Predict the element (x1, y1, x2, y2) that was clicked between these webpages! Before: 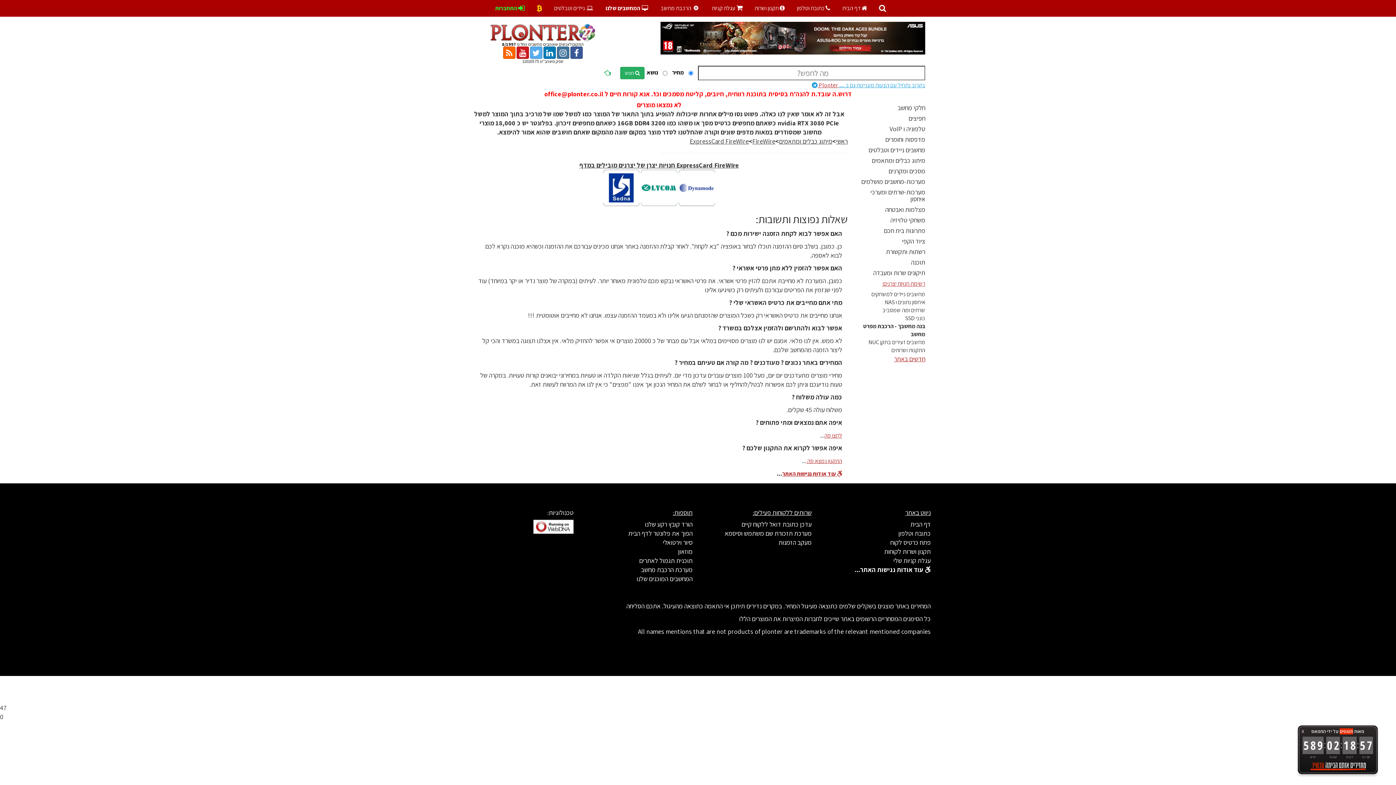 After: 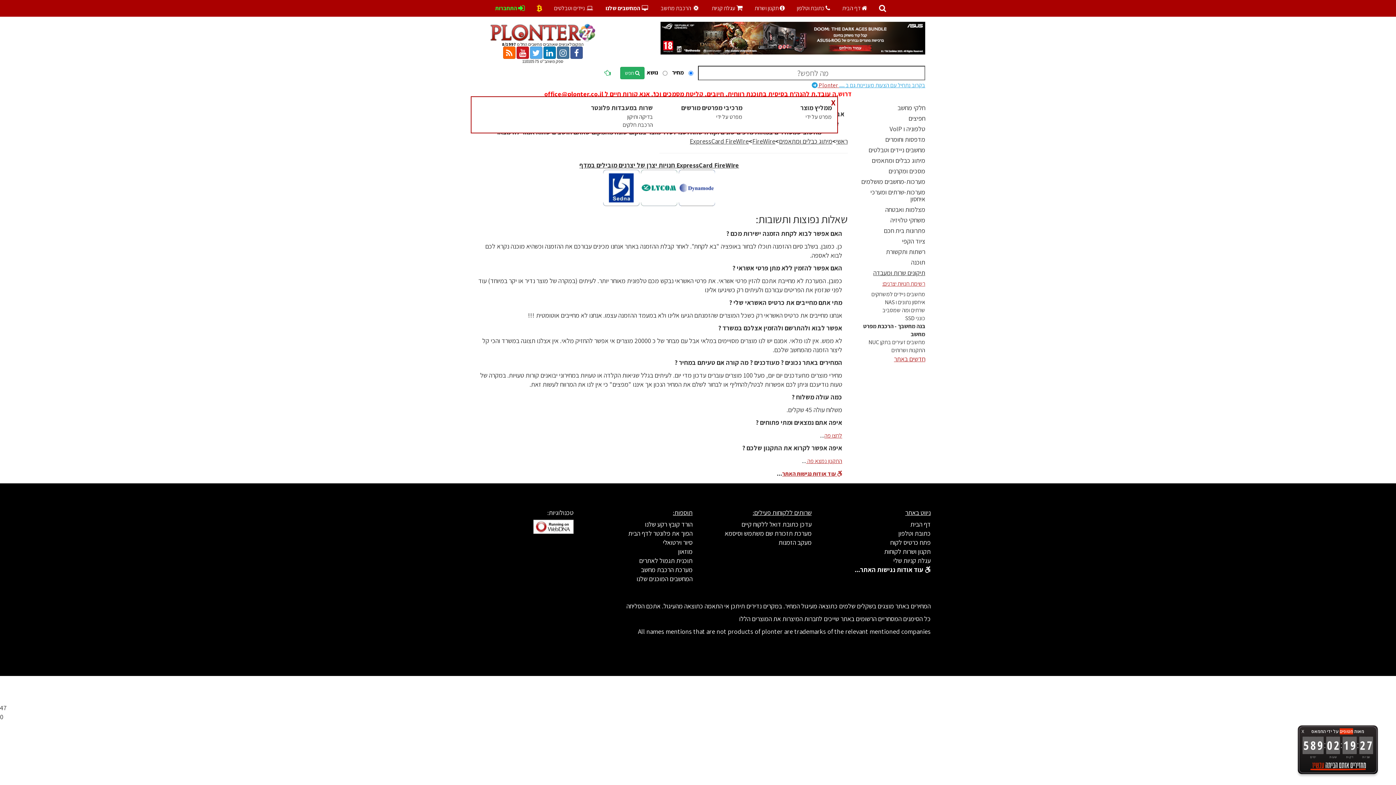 Action: bbox: (873, 268, 925, 277) label: תיקונים שרות ומעבדה